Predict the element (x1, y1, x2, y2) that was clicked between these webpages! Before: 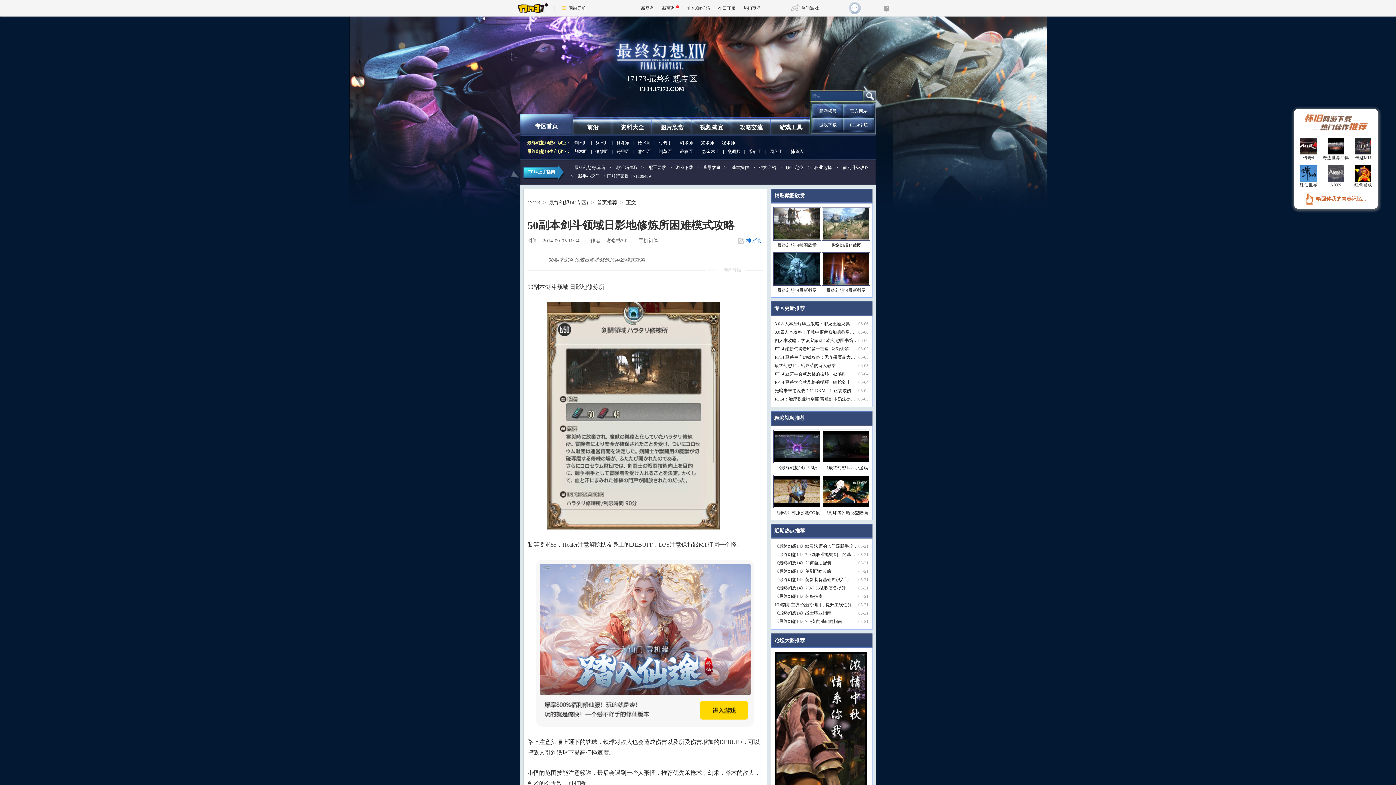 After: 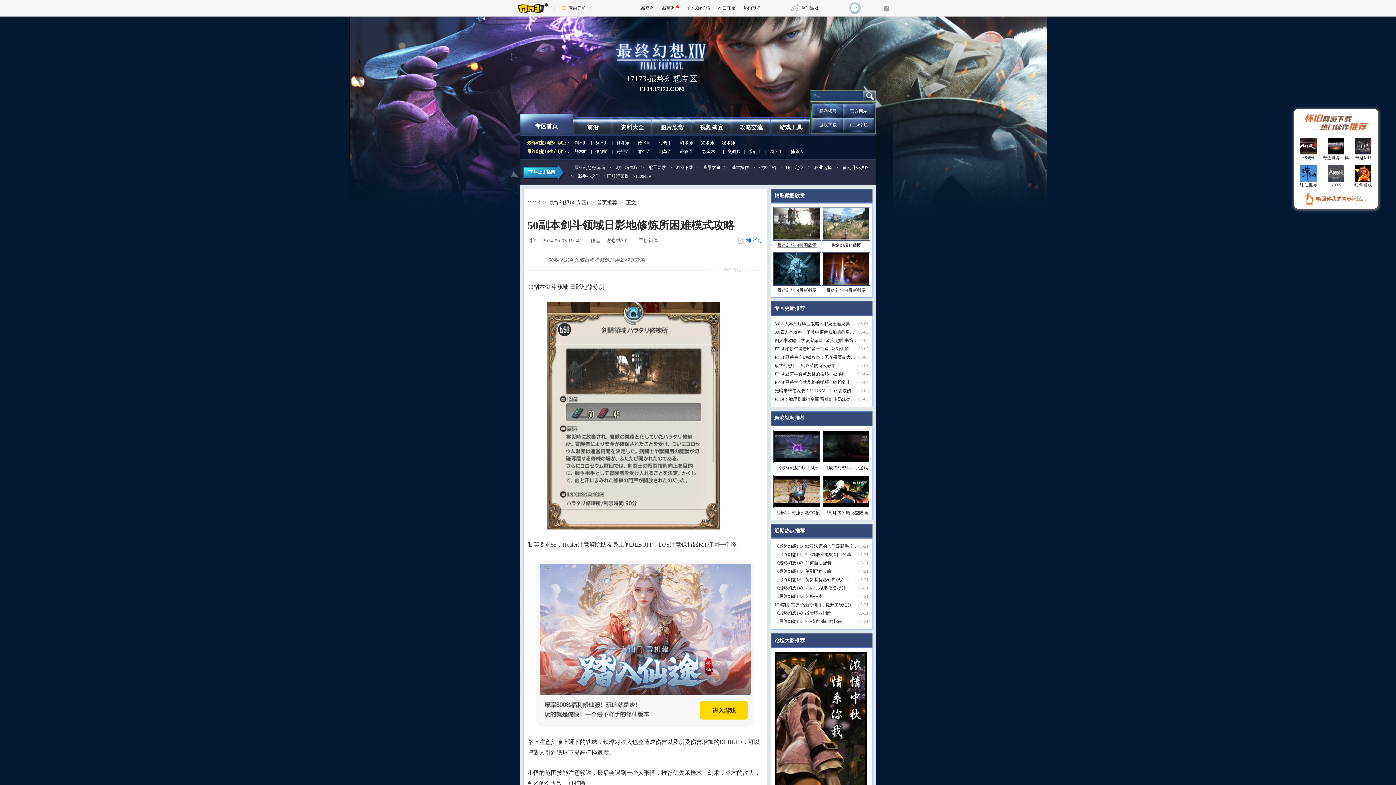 Action: bbox: (773, 207, 821, 250) label: 最终幻想14截图欣赏